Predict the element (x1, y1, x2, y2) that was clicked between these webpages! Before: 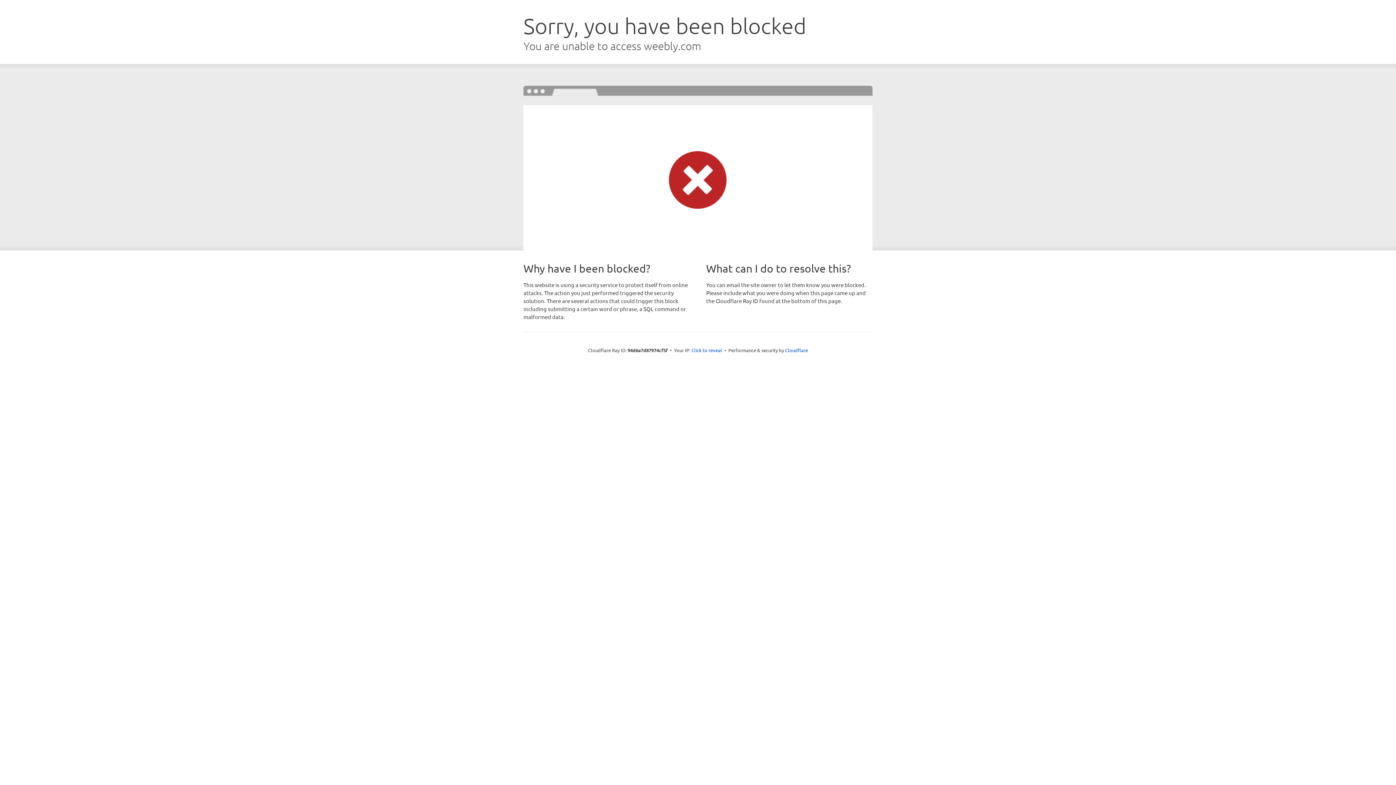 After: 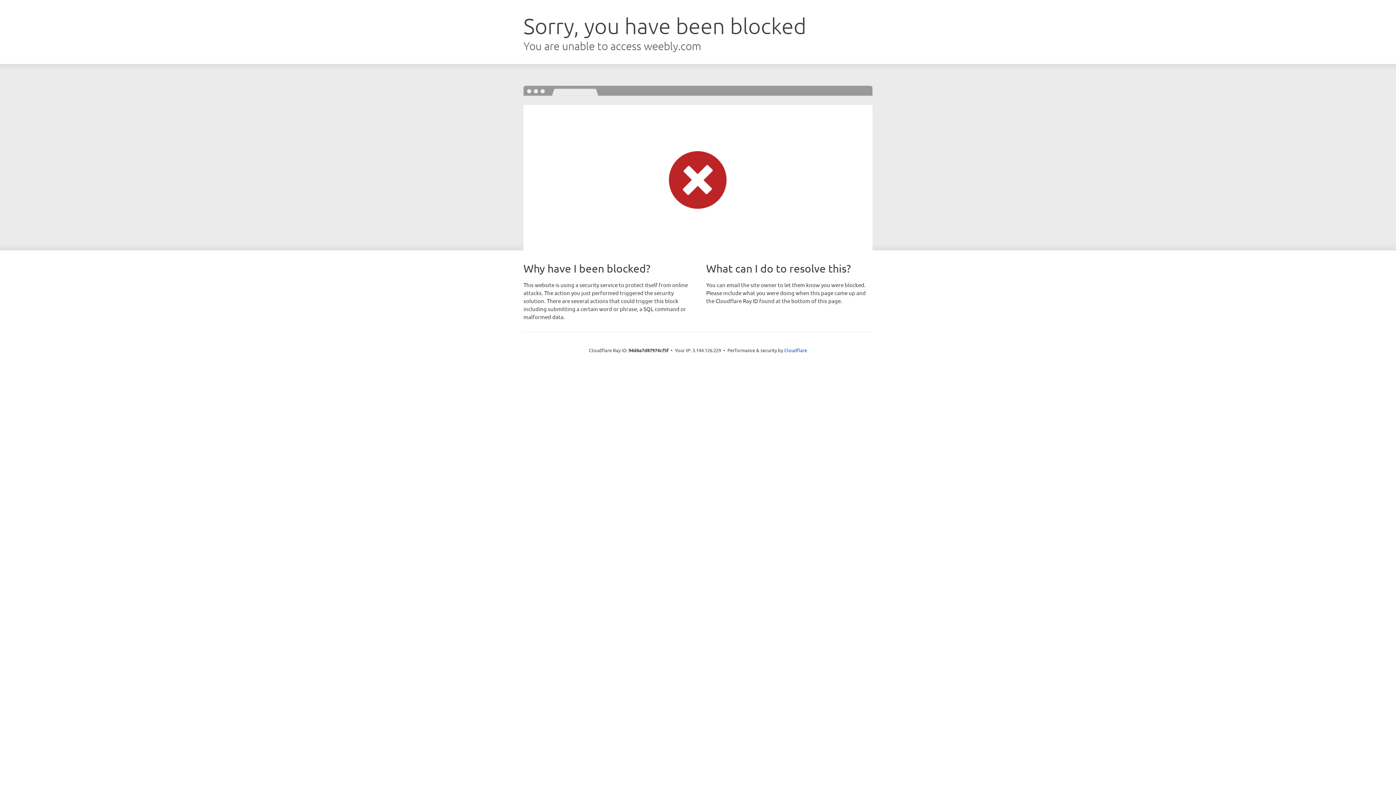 Action: bbox: (691, 346, 722, 353) label: Click to reveal